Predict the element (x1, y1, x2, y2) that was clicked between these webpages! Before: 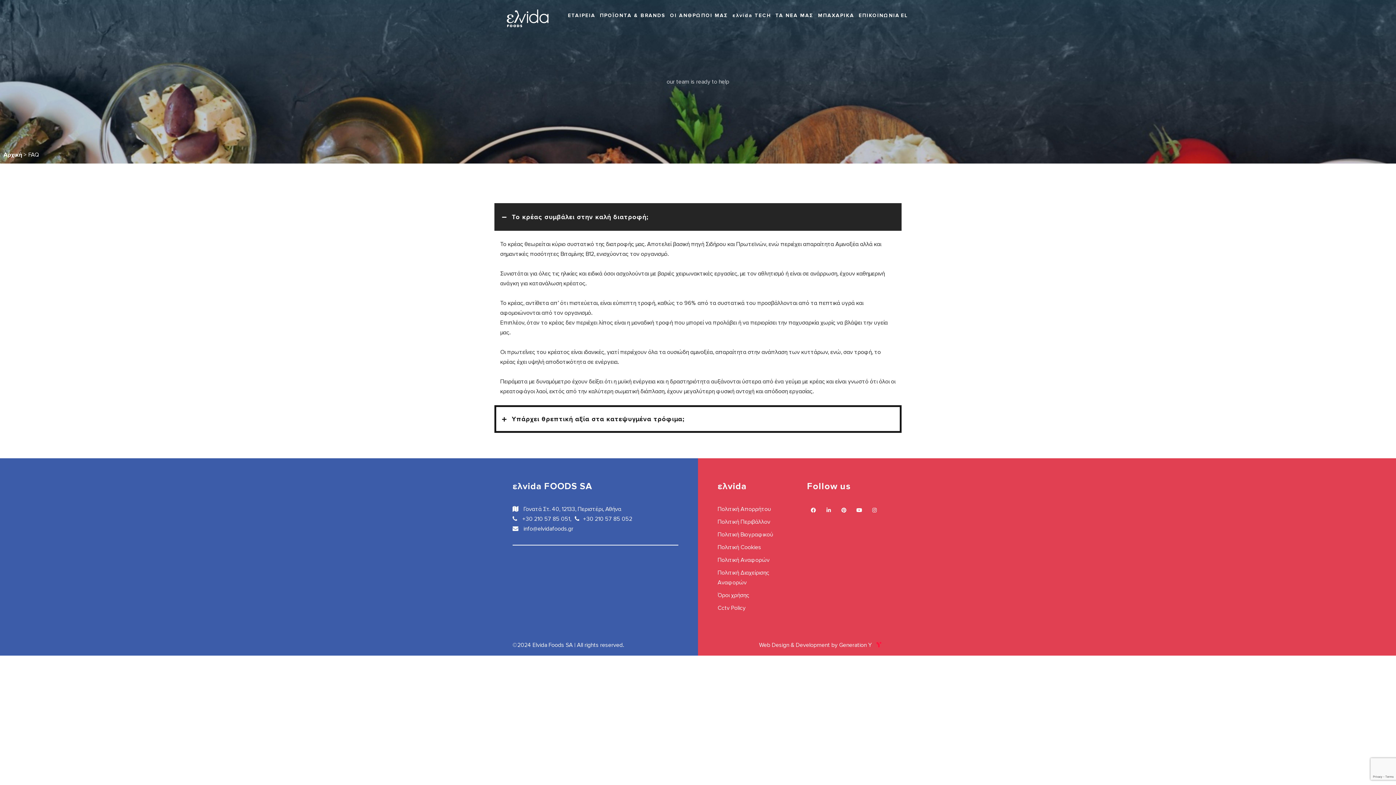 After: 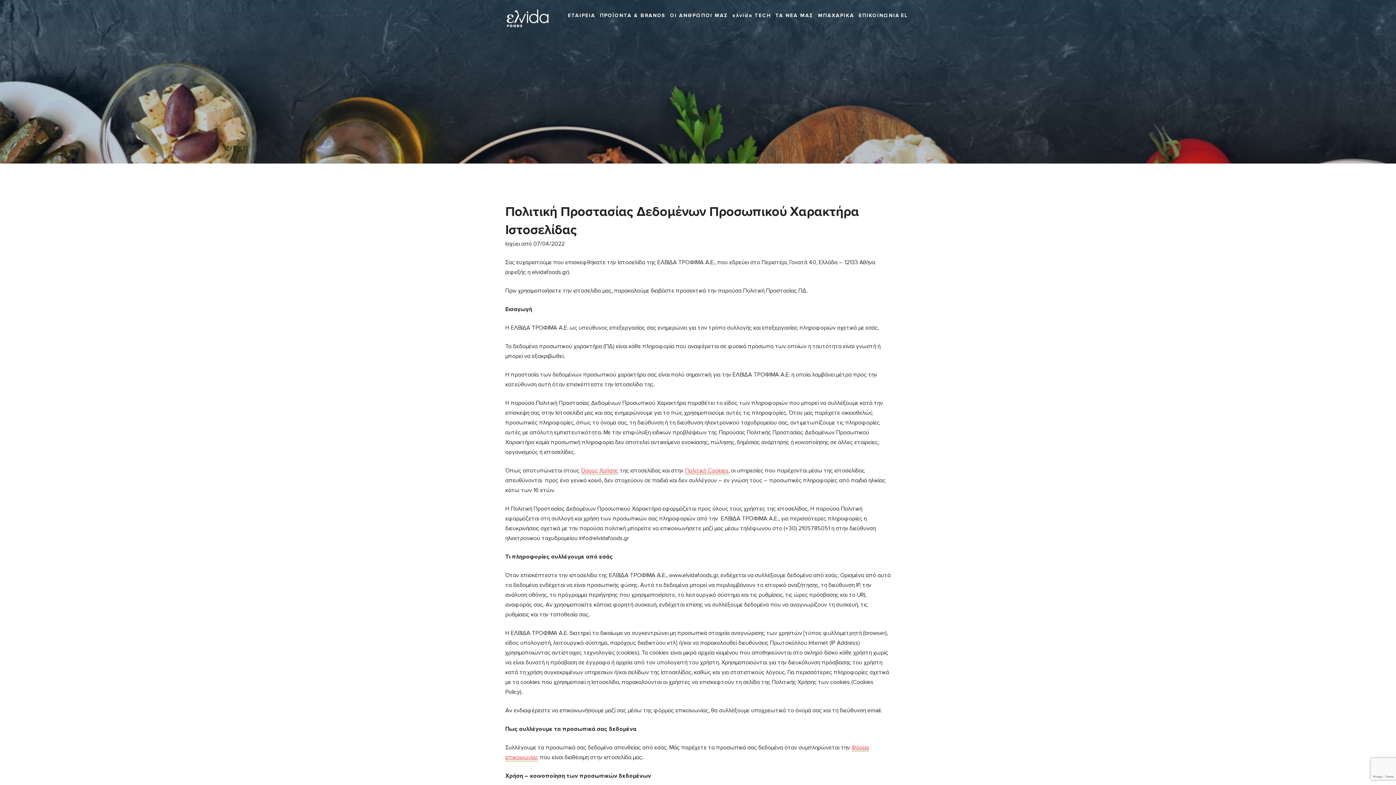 Action: bbox: (717, 505, 771, 513) label: Πολιτική Απορρήτου